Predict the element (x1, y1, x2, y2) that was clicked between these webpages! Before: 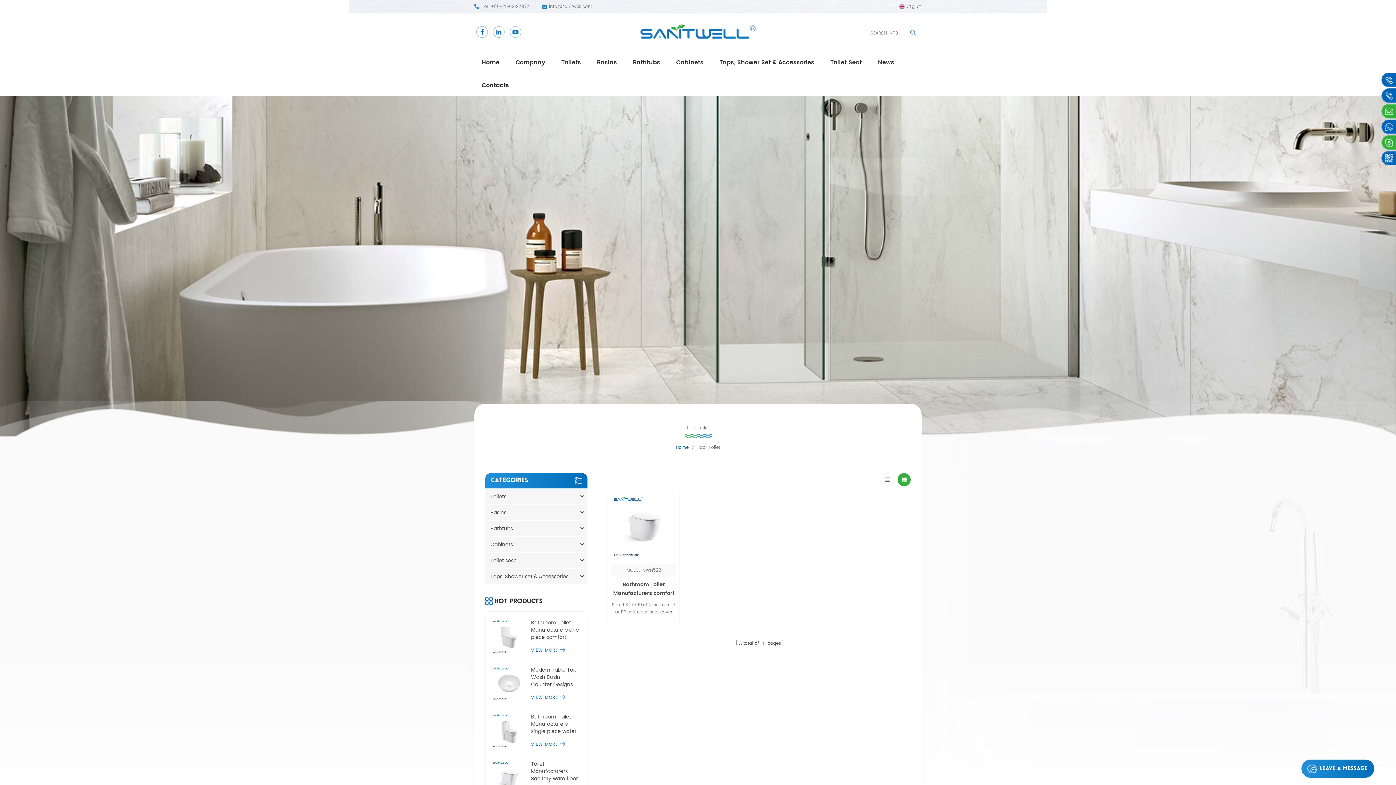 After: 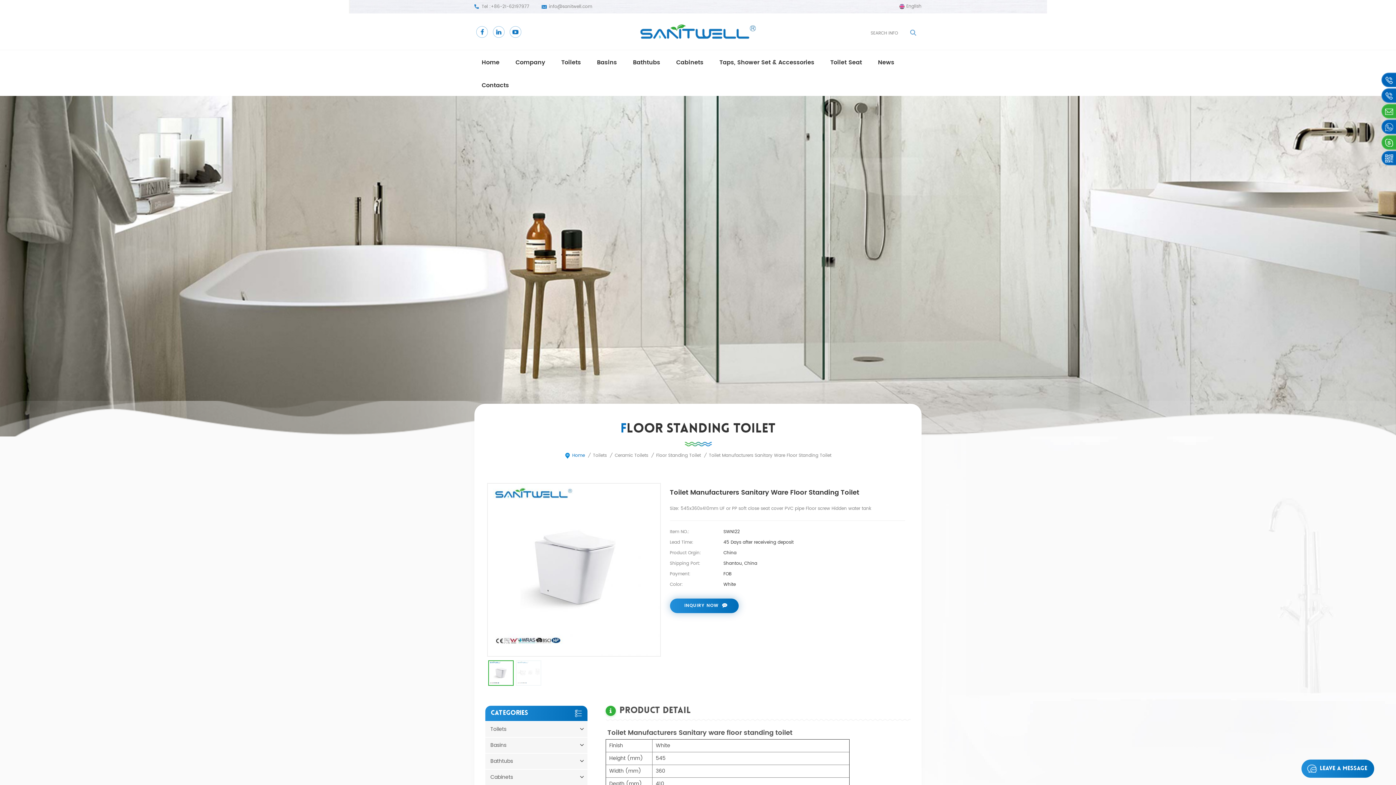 Action: bbox: (491, 761, 527, 797)